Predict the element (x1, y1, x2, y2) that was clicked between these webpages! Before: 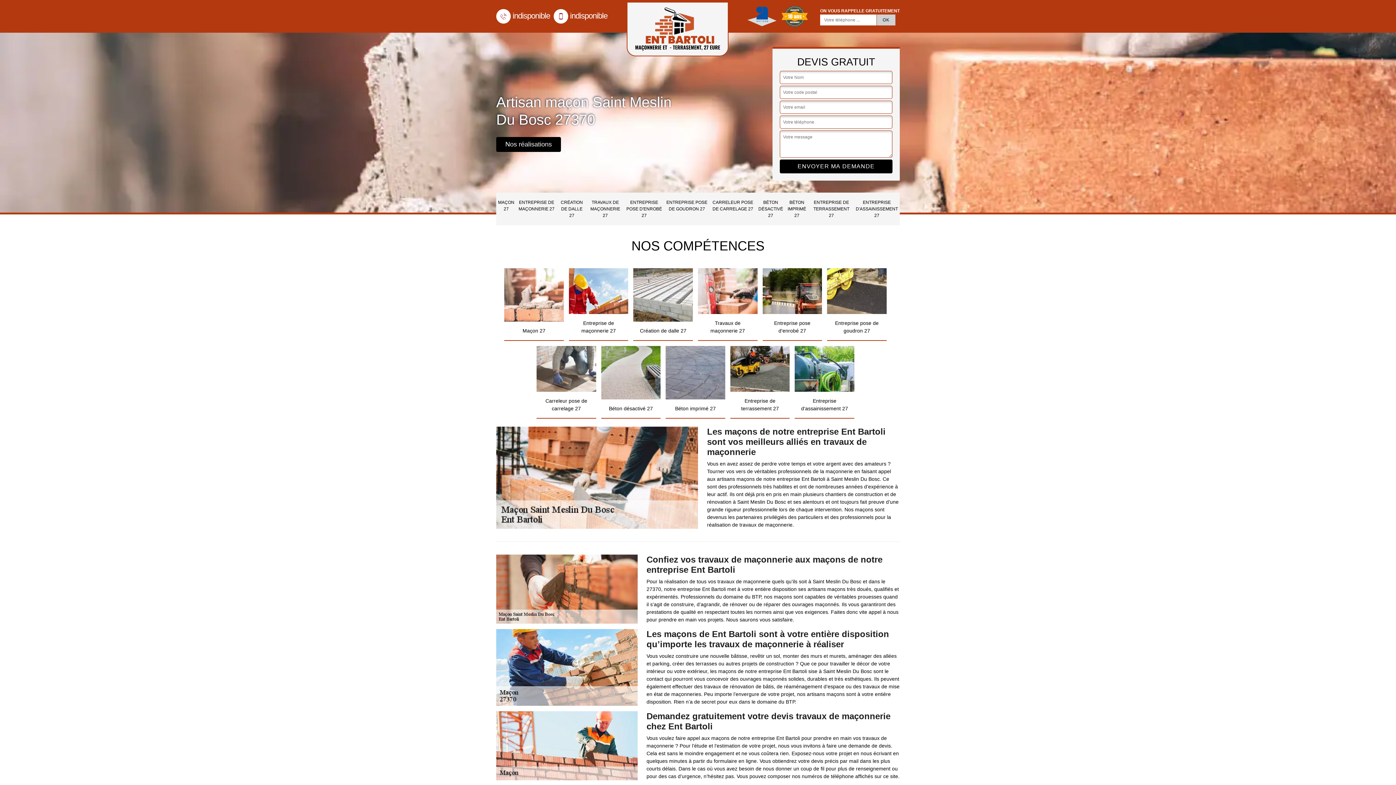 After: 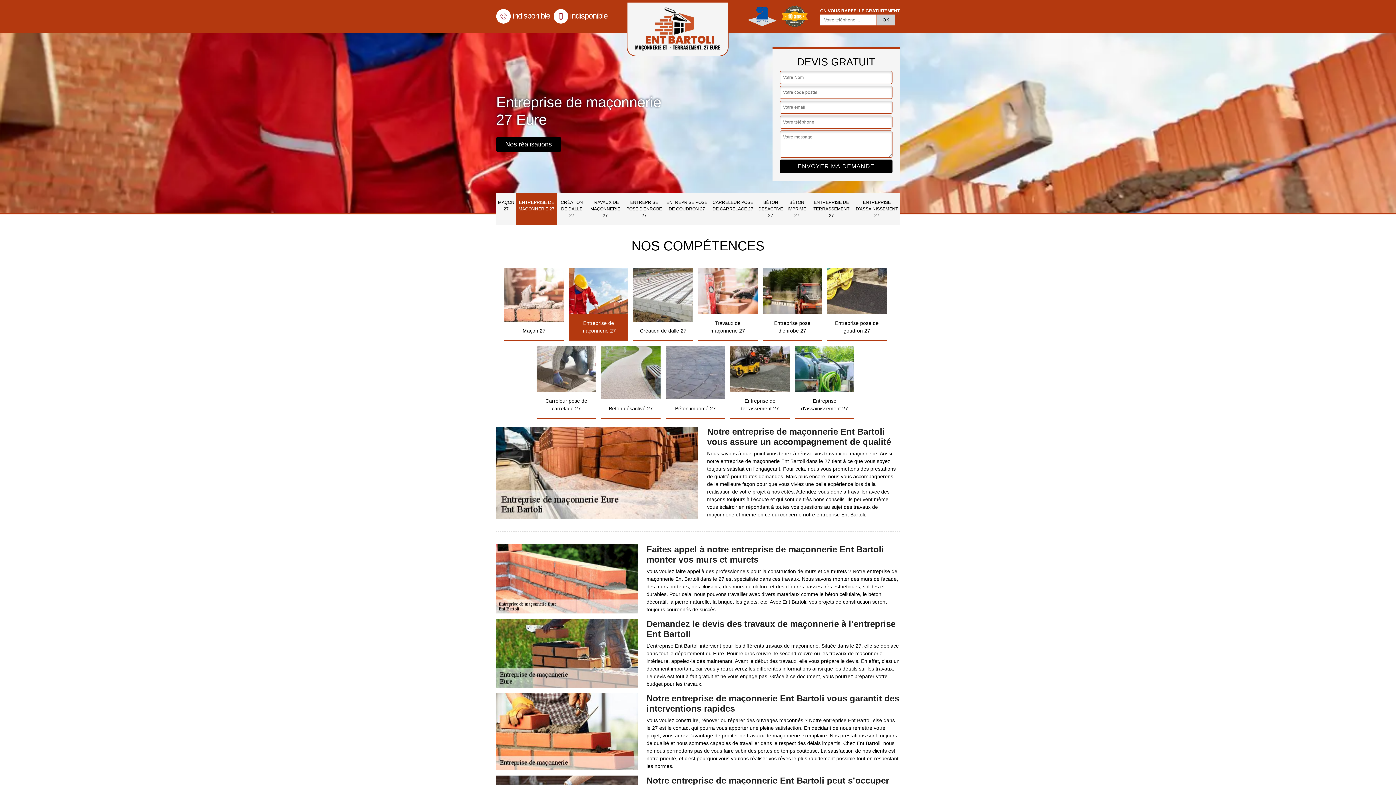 Action: label: Entreprise de maçonnerie 27 bbox: (569, 268, 628, 341)